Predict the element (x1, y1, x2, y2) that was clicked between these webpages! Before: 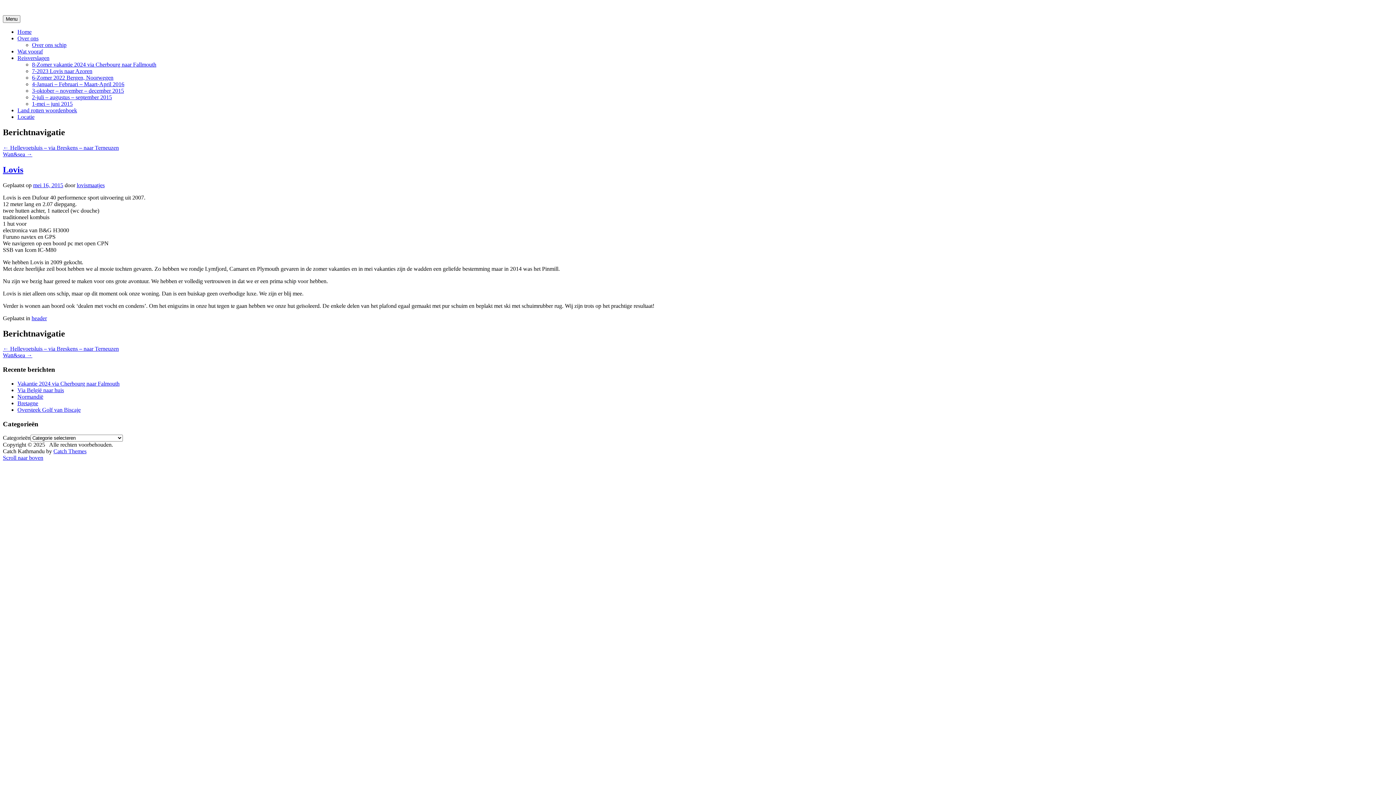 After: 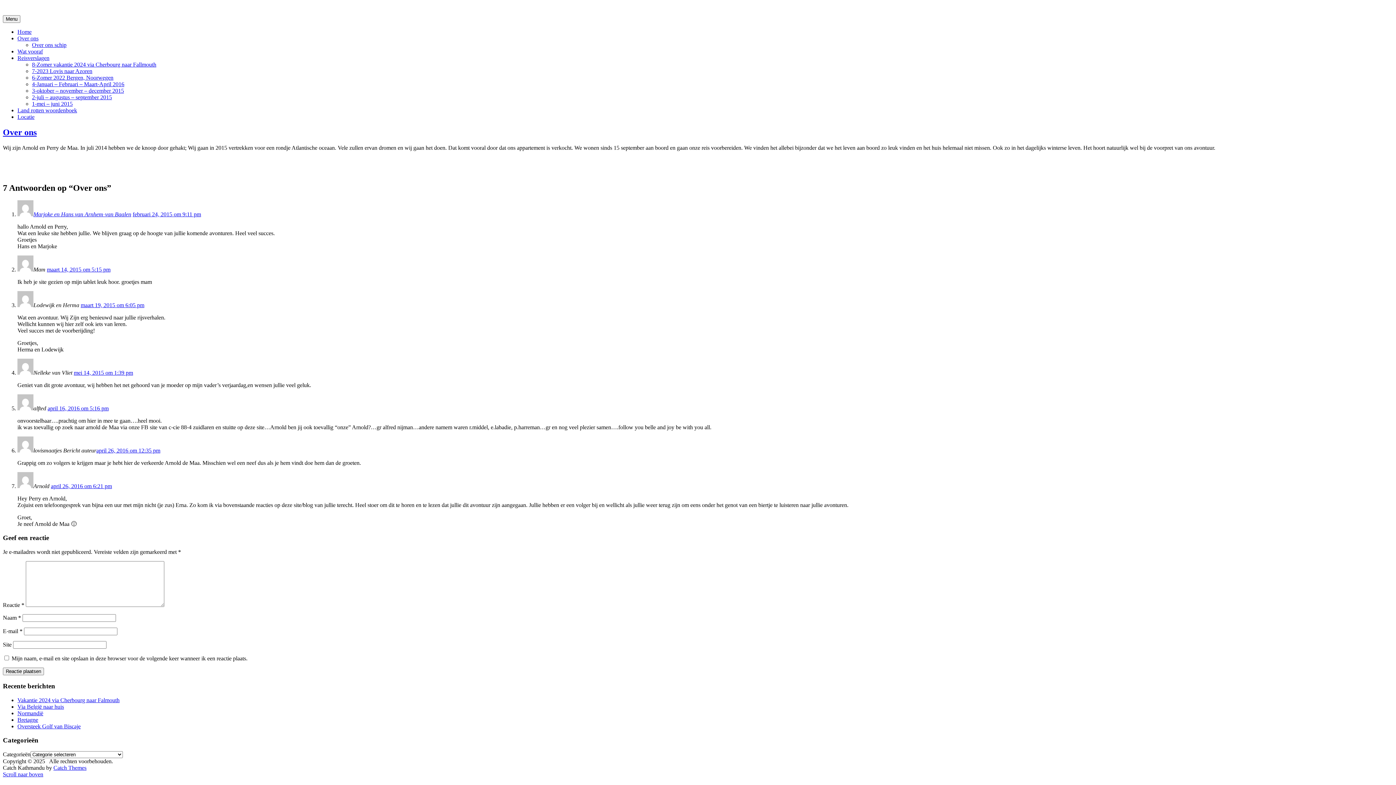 Action: label: Over ons bbox: (17, 35, 38, 41)